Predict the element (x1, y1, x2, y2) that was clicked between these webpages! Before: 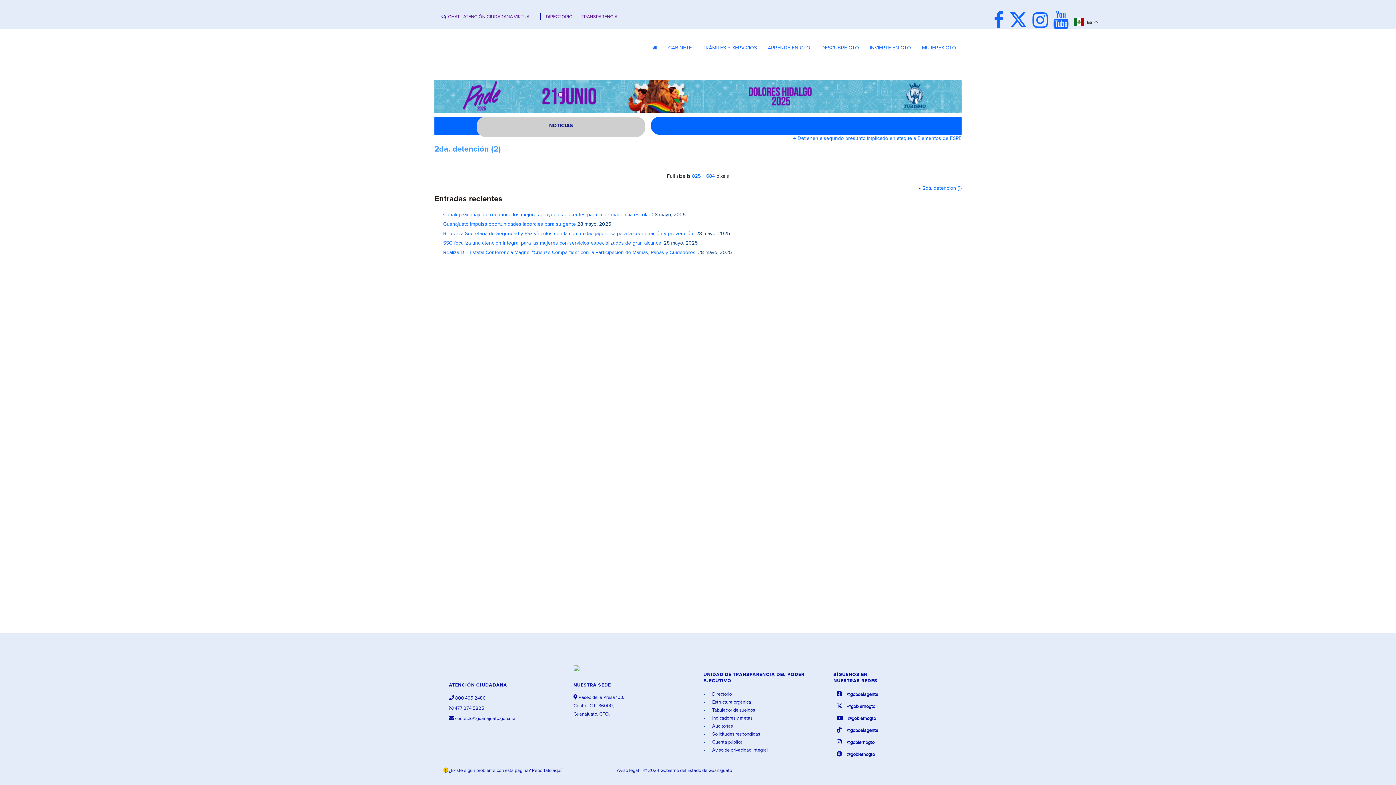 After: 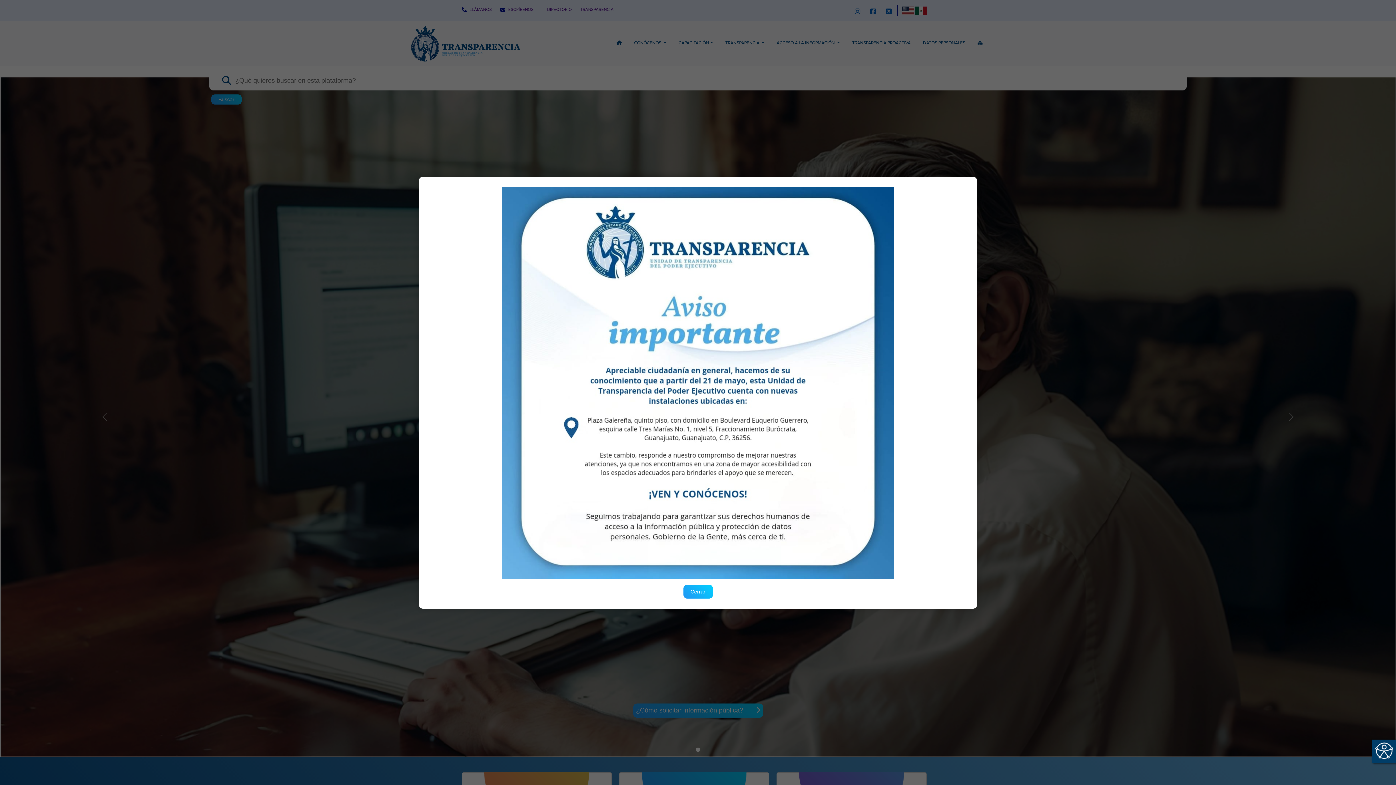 Action: label: TRANSPARENCIA bbox: (581, 14, 617, 19)